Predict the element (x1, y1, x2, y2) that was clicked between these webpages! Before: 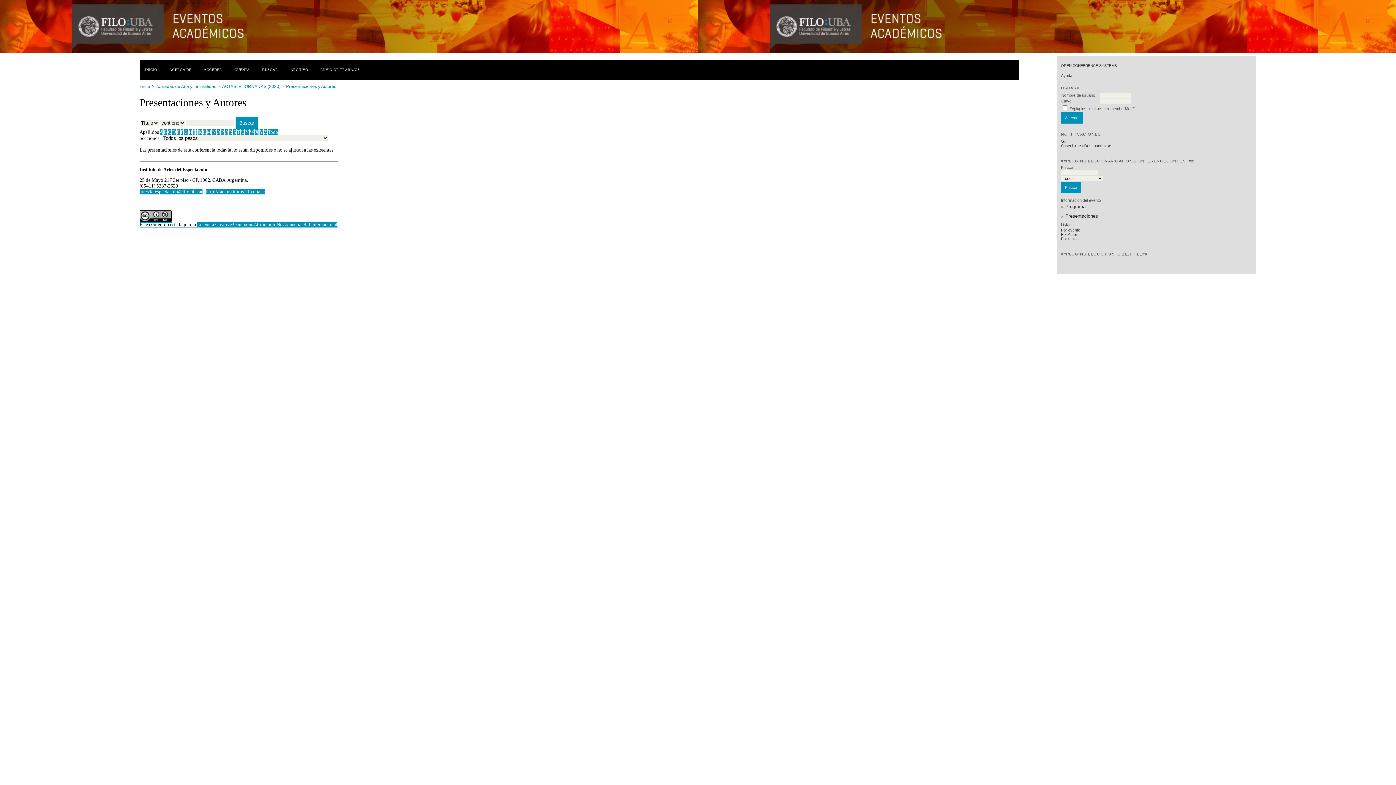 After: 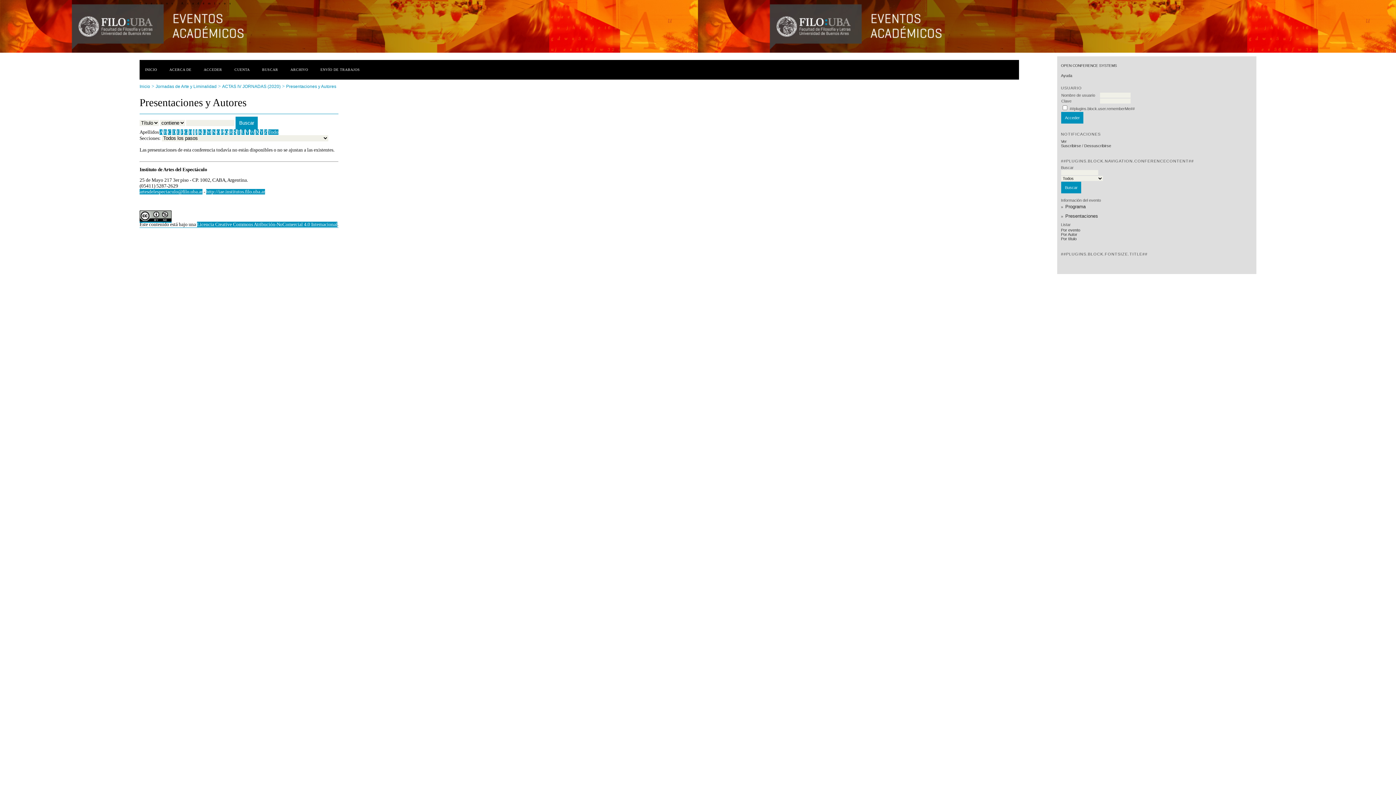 Action: label: Q bbox: (224, 129, 228, 134)